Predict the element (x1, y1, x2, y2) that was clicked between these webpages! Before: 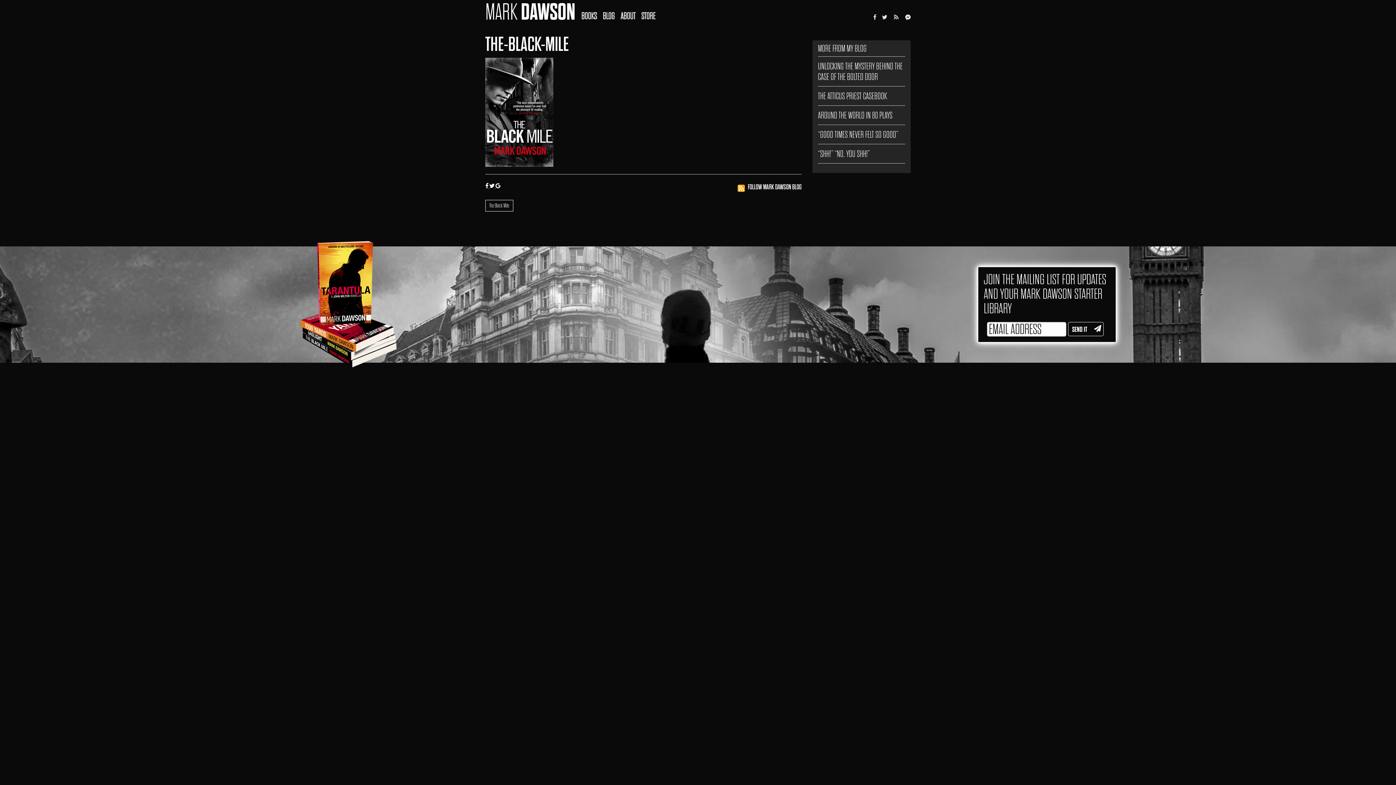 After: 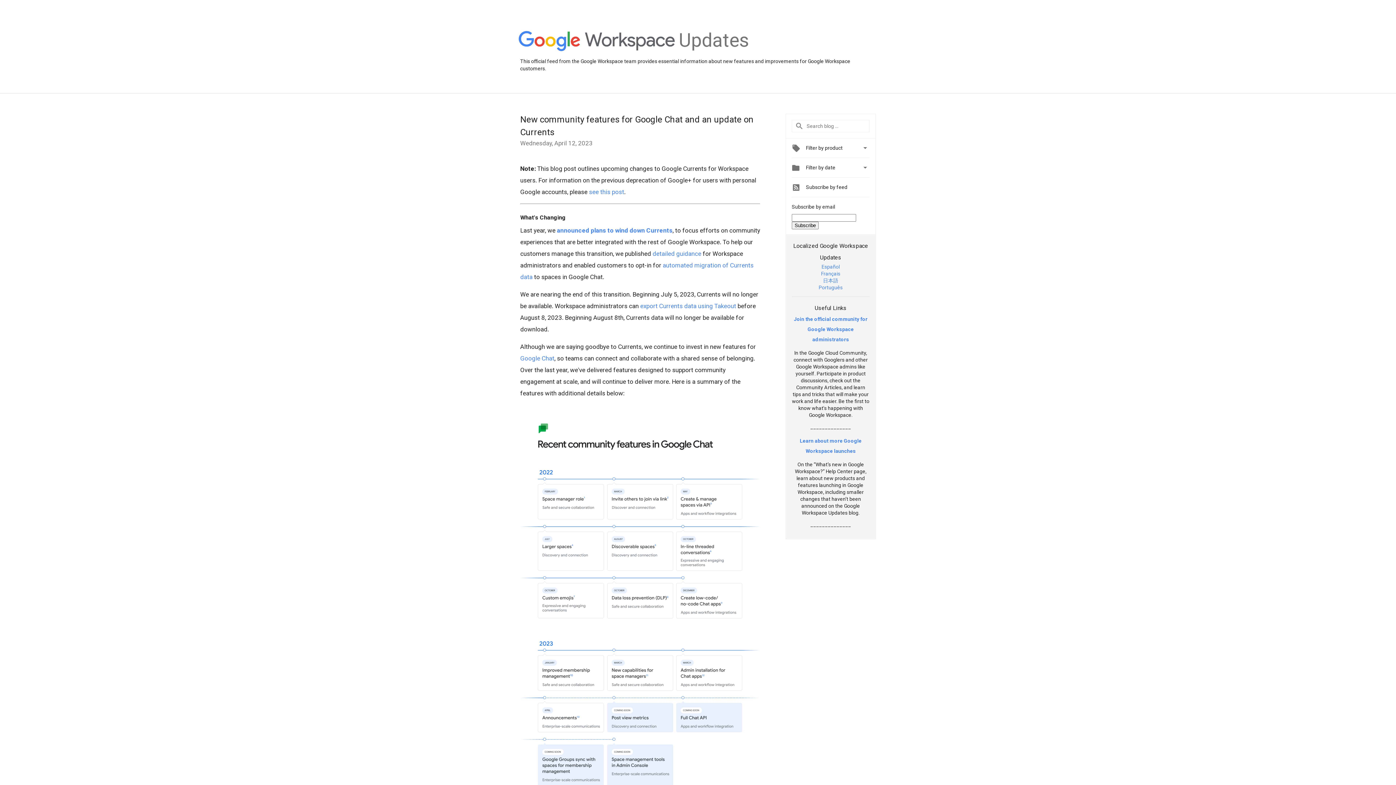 Action: bbox: (495, 183, 500, 189)